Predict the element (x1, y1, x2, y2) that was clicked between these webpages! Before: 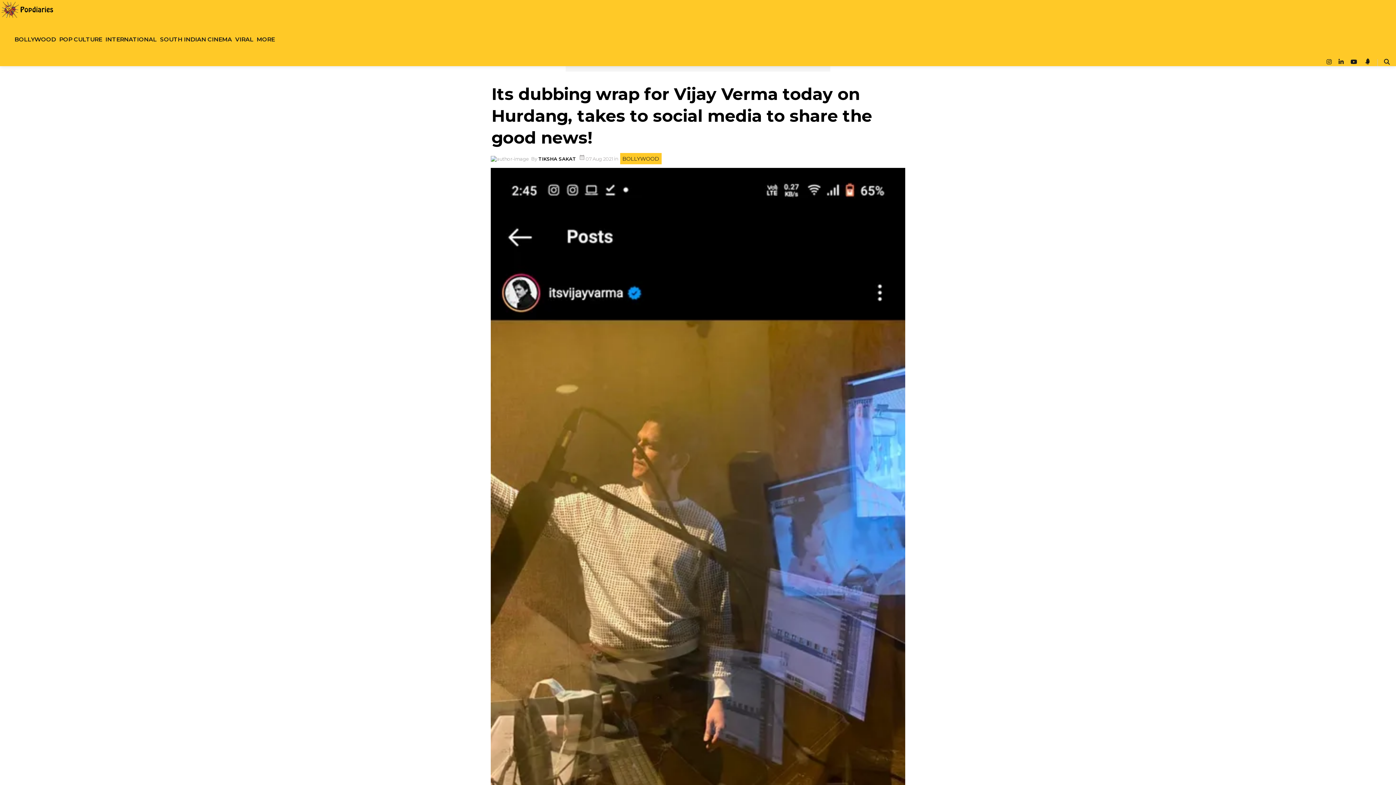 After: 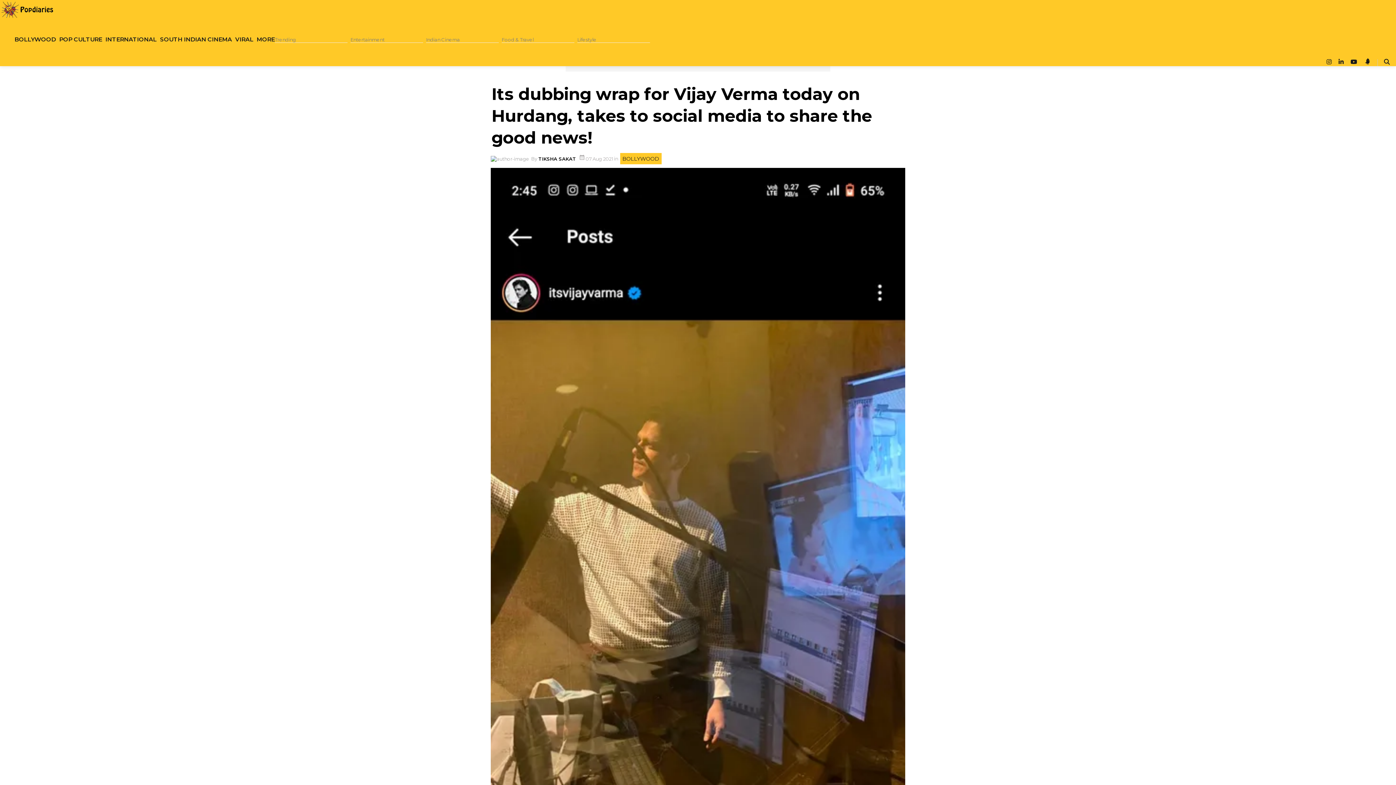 Action: label: More bbox: (256, 26, 274, 52)